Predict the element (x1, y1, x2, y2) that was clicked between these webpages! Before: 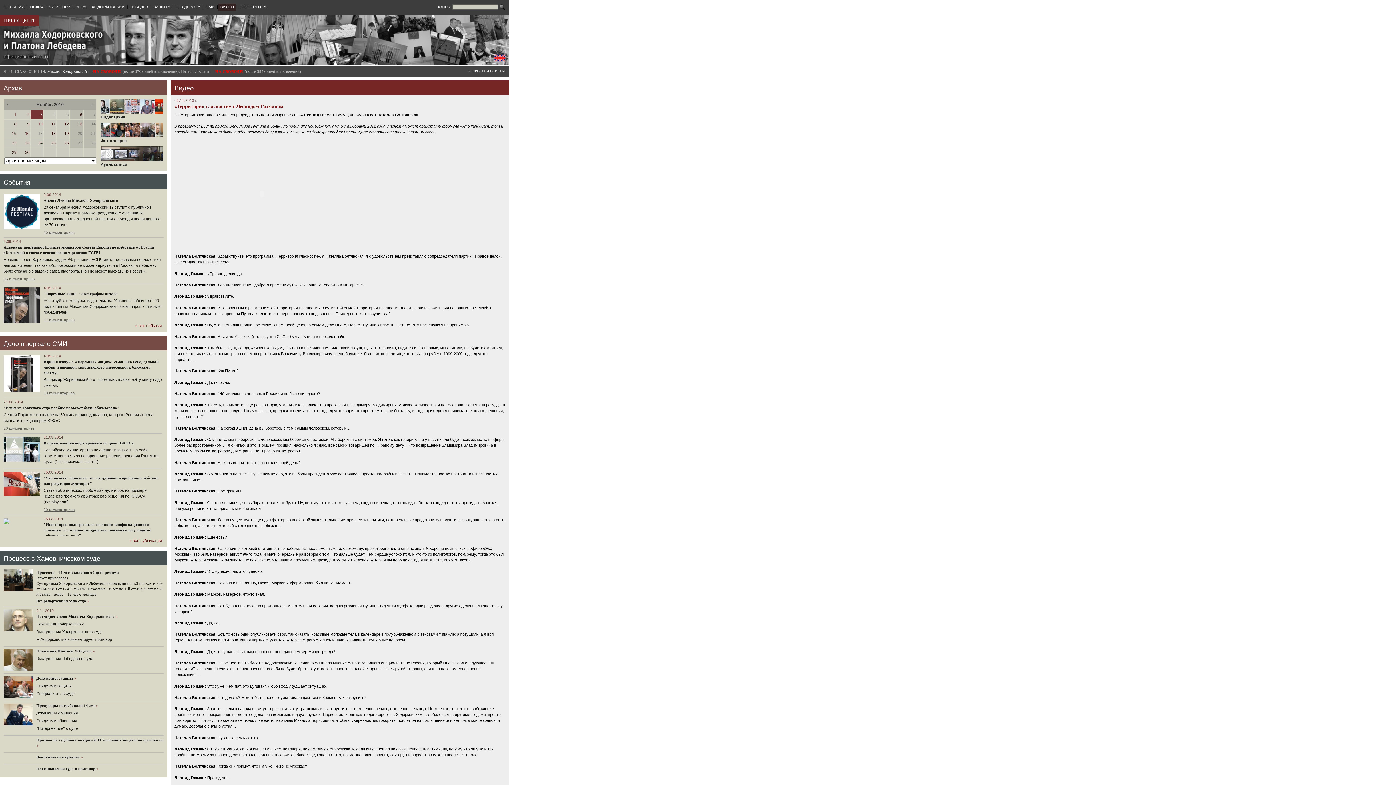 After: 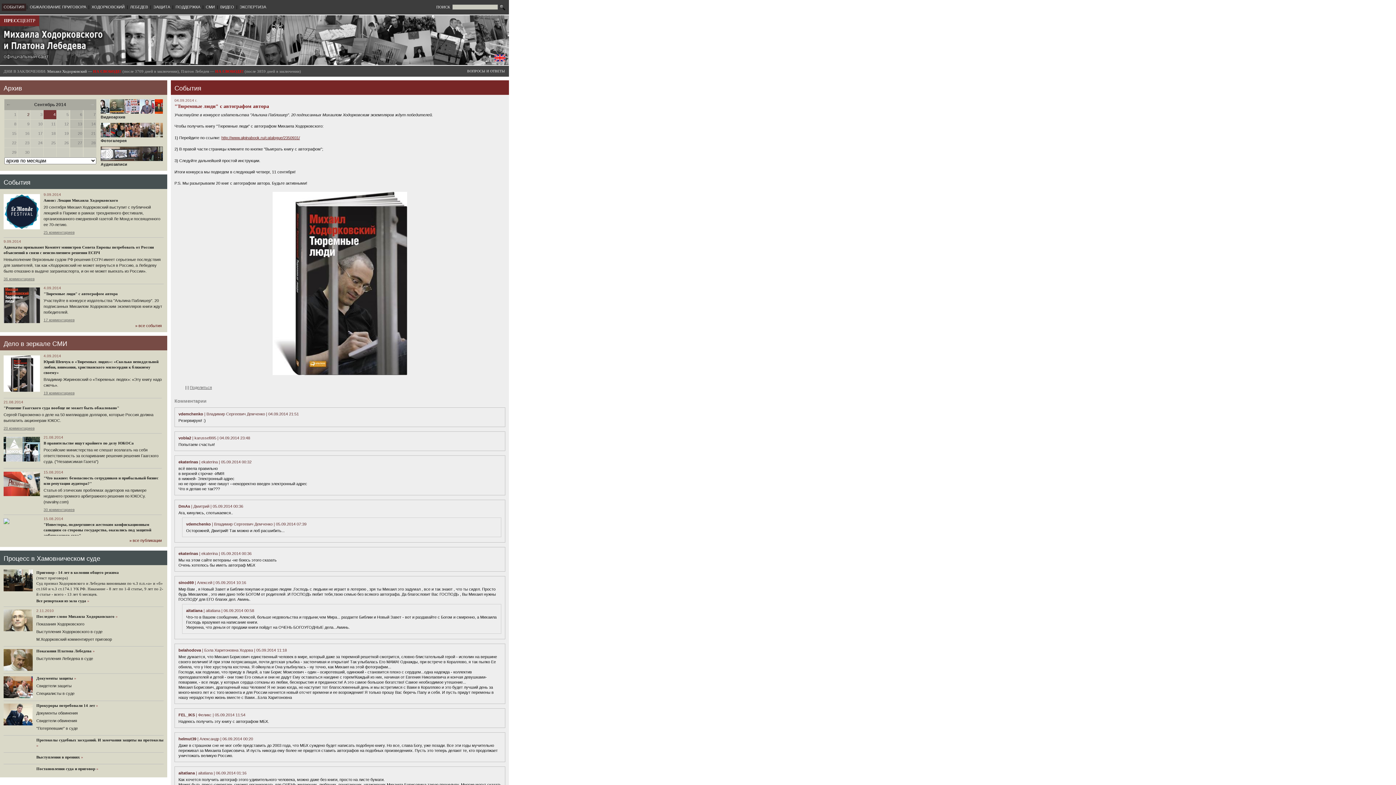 Action: bbox: (43, 291, 117, 296) label: "Тюремные люди" с автографом автора